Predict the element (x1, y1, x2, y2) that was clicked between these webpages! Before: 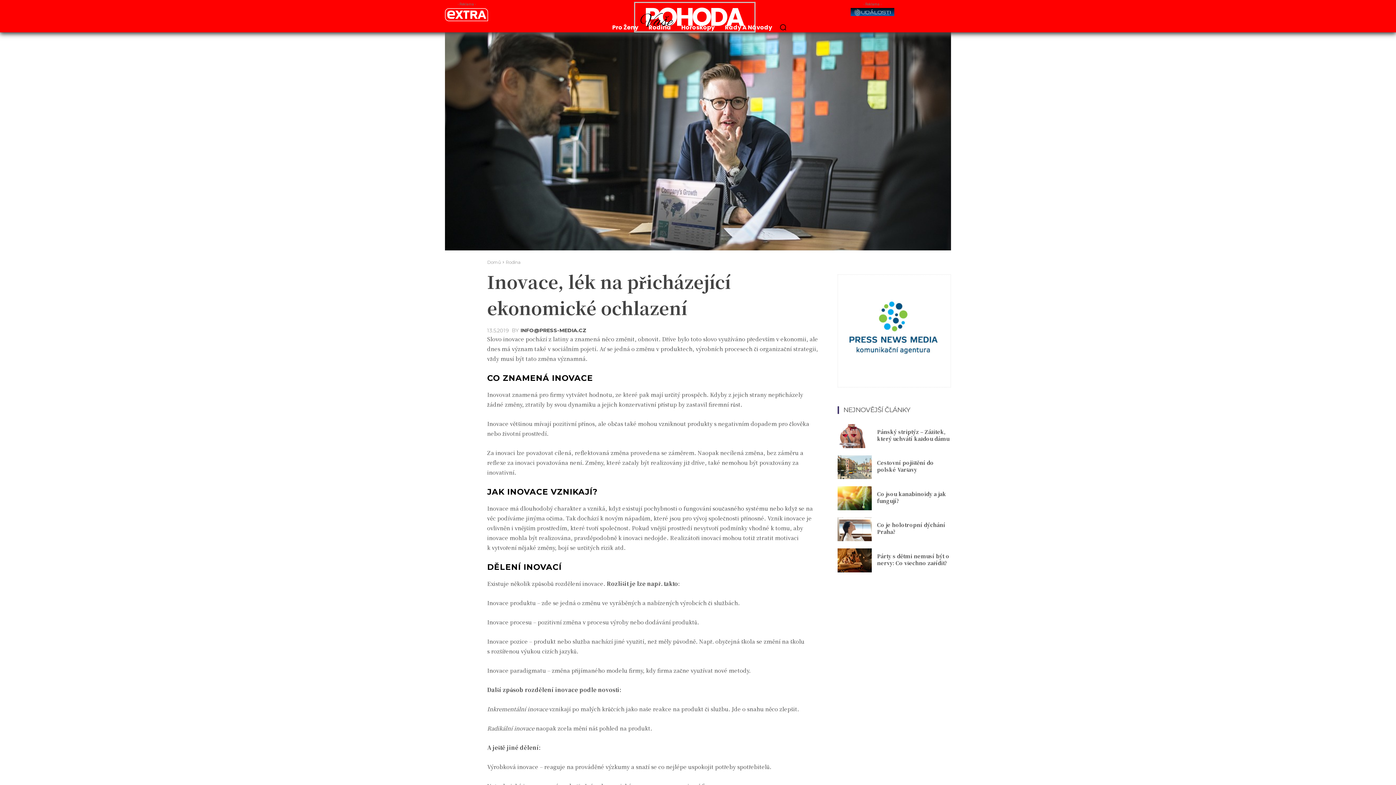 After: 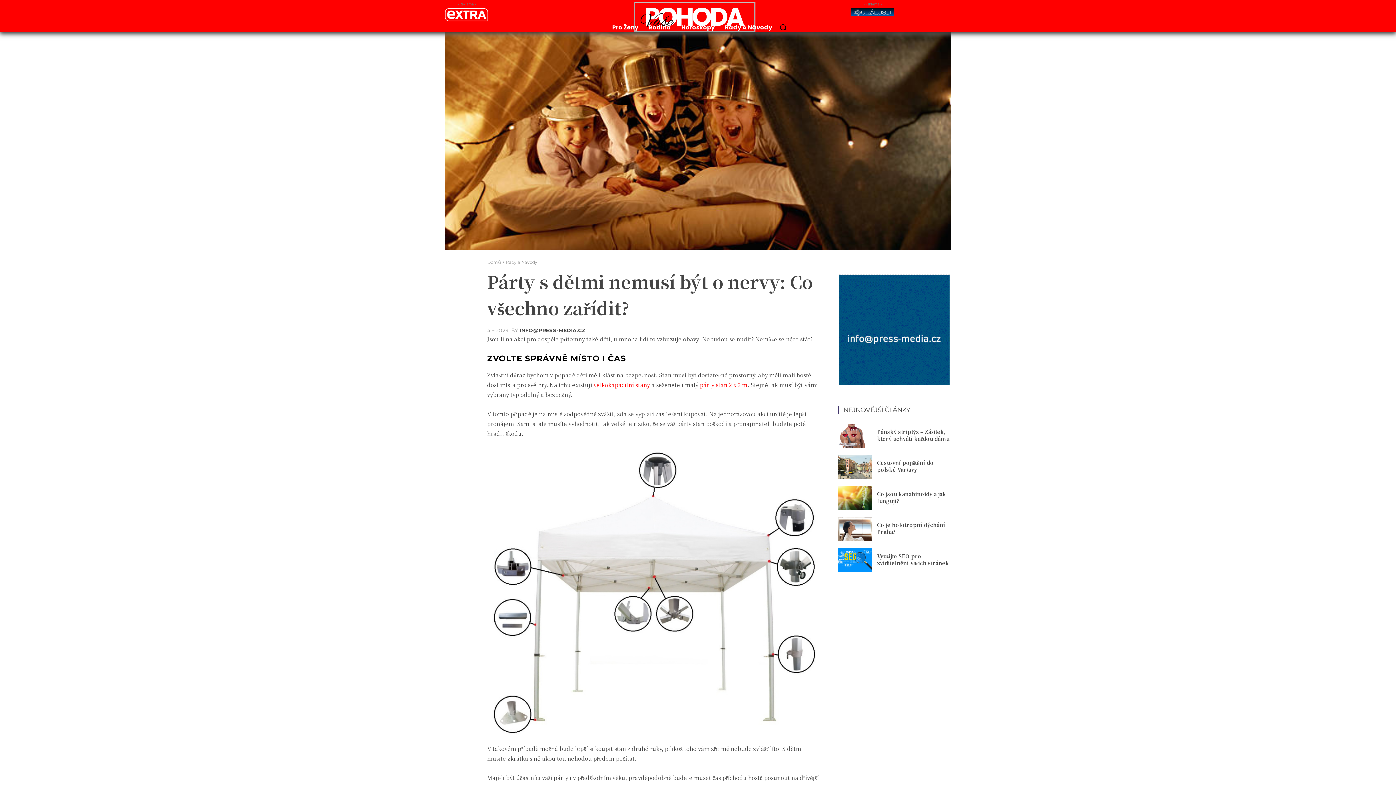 Action: label: Párty s dětmi nemusí být o nervy: Co všechno zařídit? bbox: (877, 552, 949, 566)